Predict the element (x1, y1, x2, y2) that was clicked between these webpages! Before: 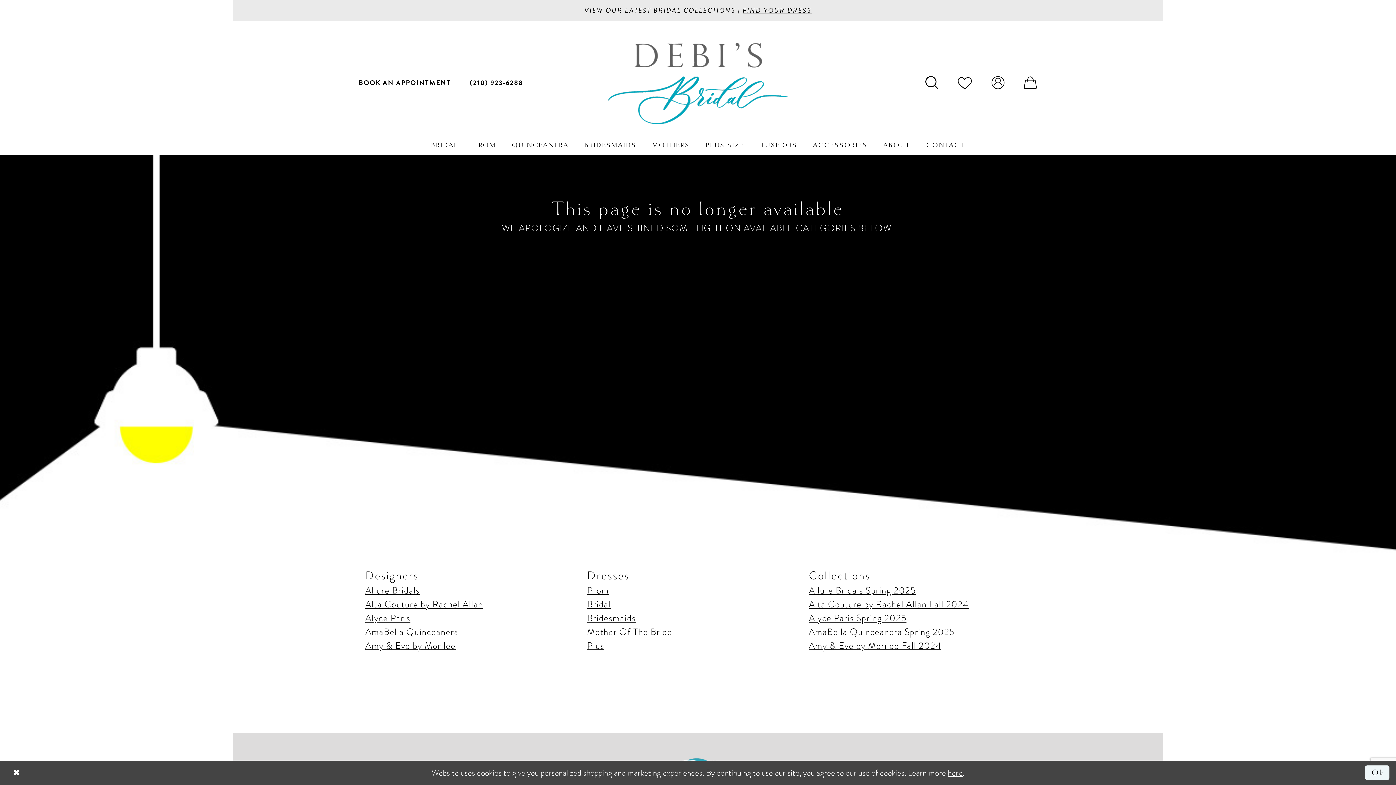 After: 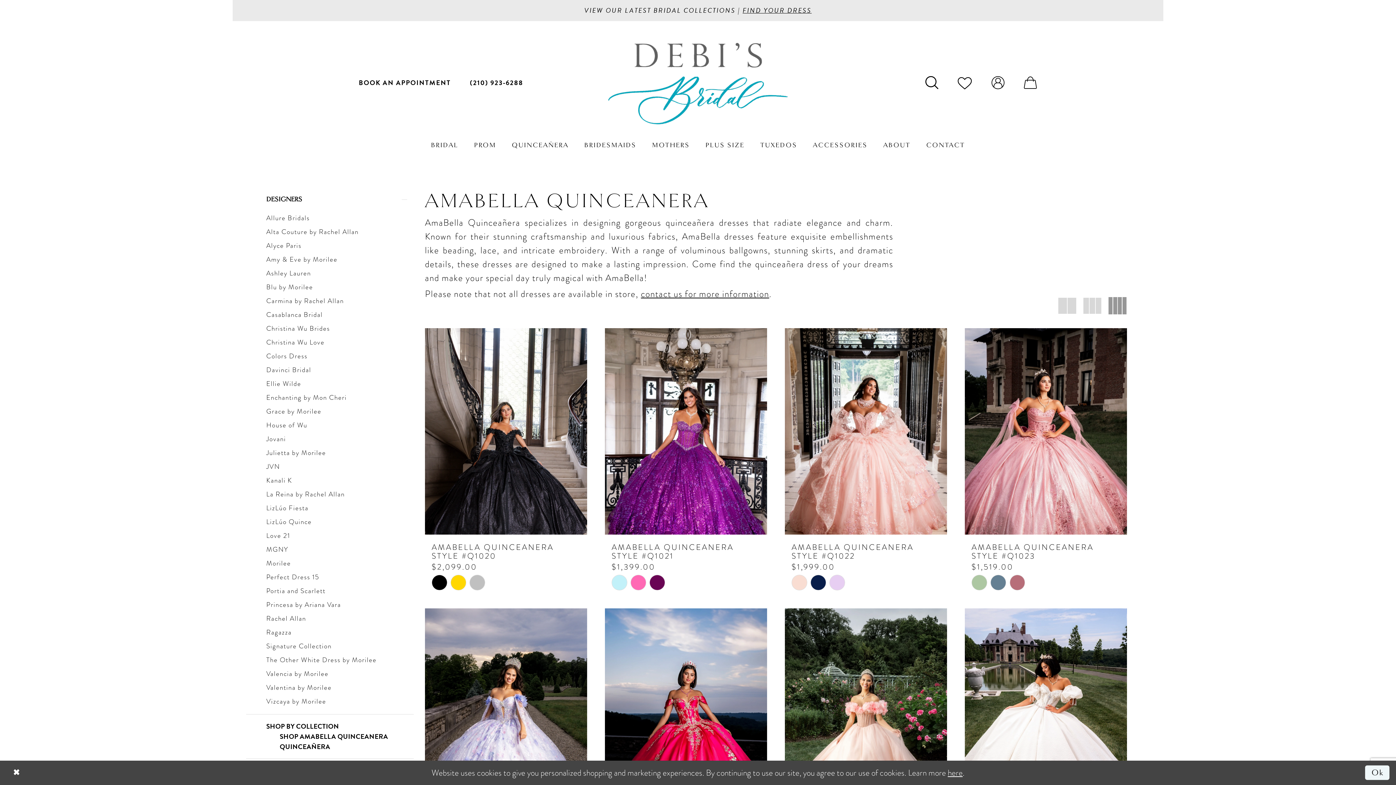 Action: label: AmaBella Quinceanera Spring 2025 bbox: (809, 625, 955, 638)